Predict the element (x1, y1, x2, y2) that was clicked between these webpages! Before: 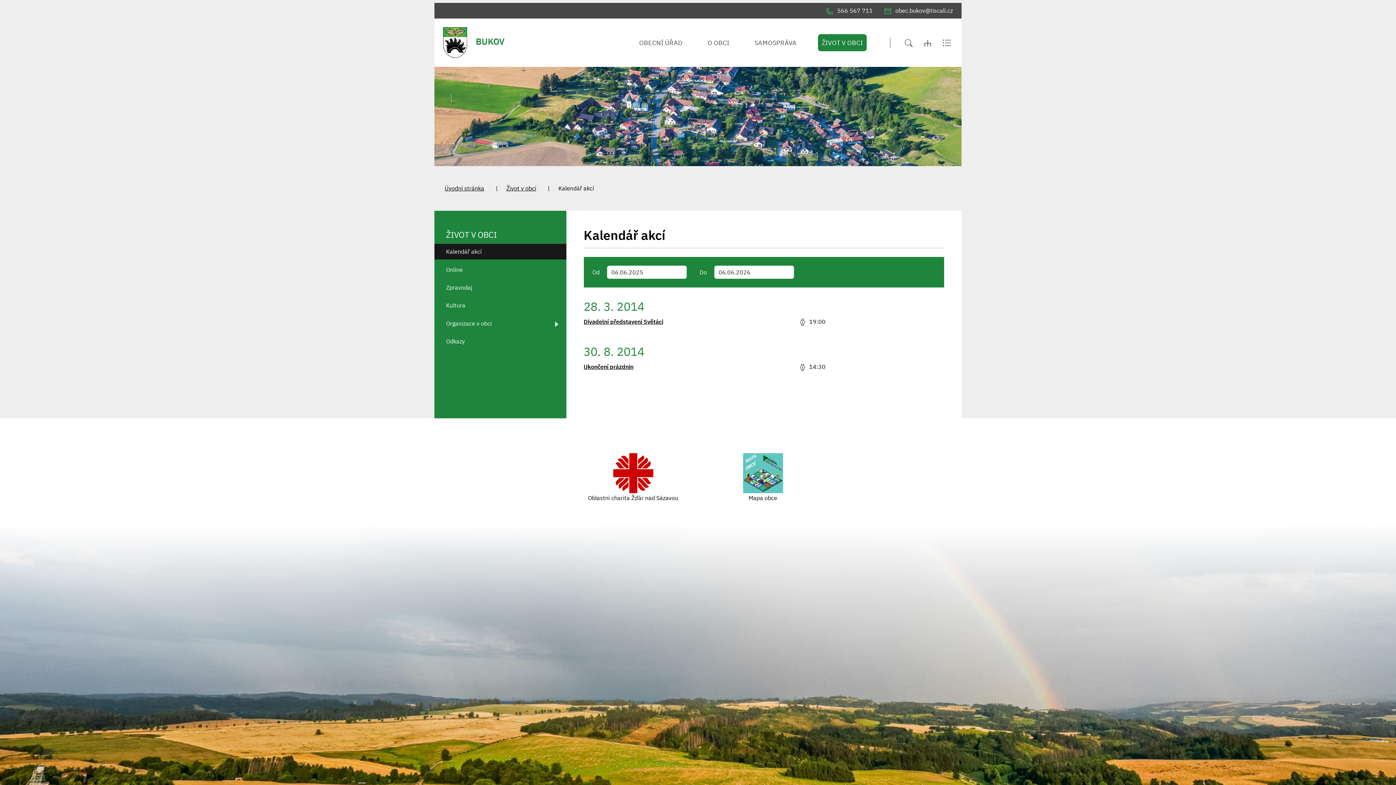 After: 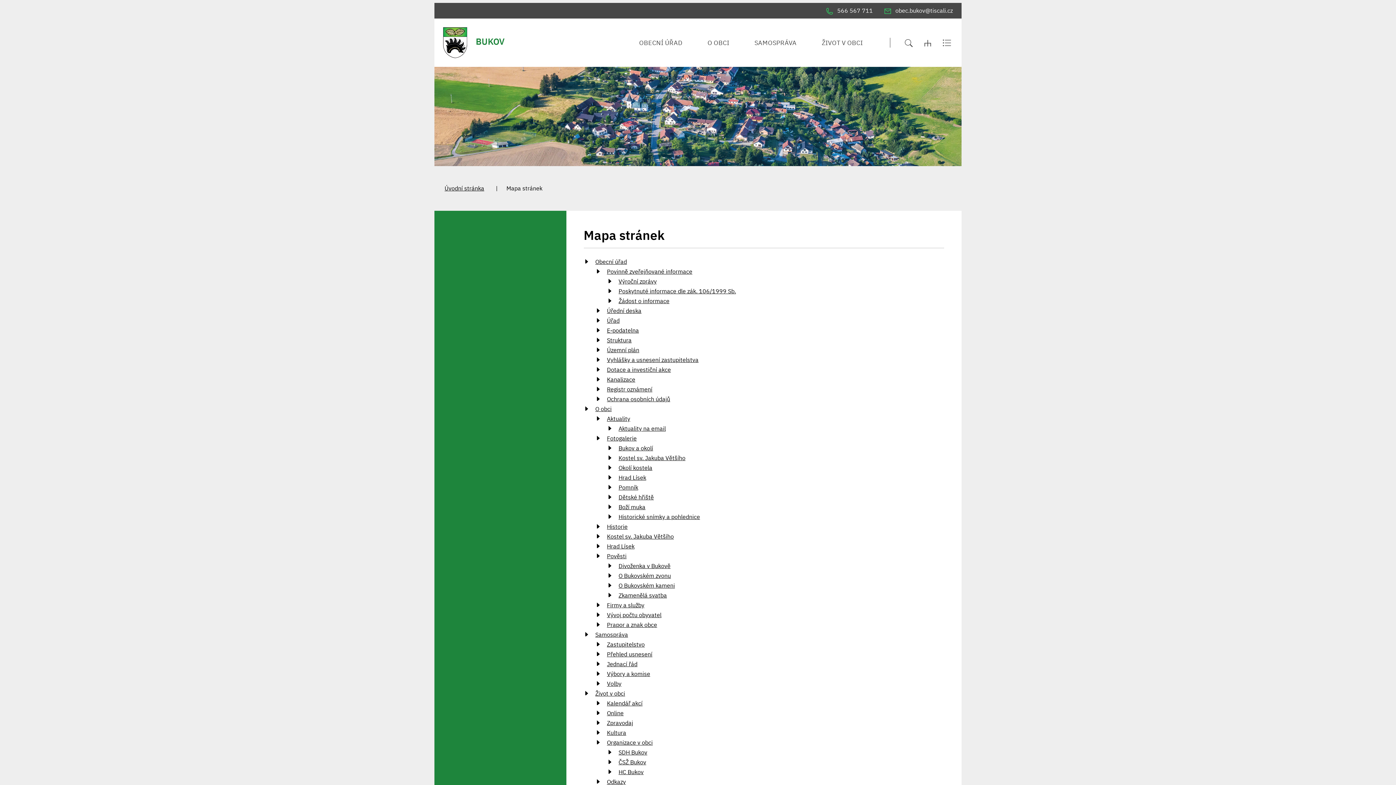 Action: bbox: (918, 37, 937, 47)